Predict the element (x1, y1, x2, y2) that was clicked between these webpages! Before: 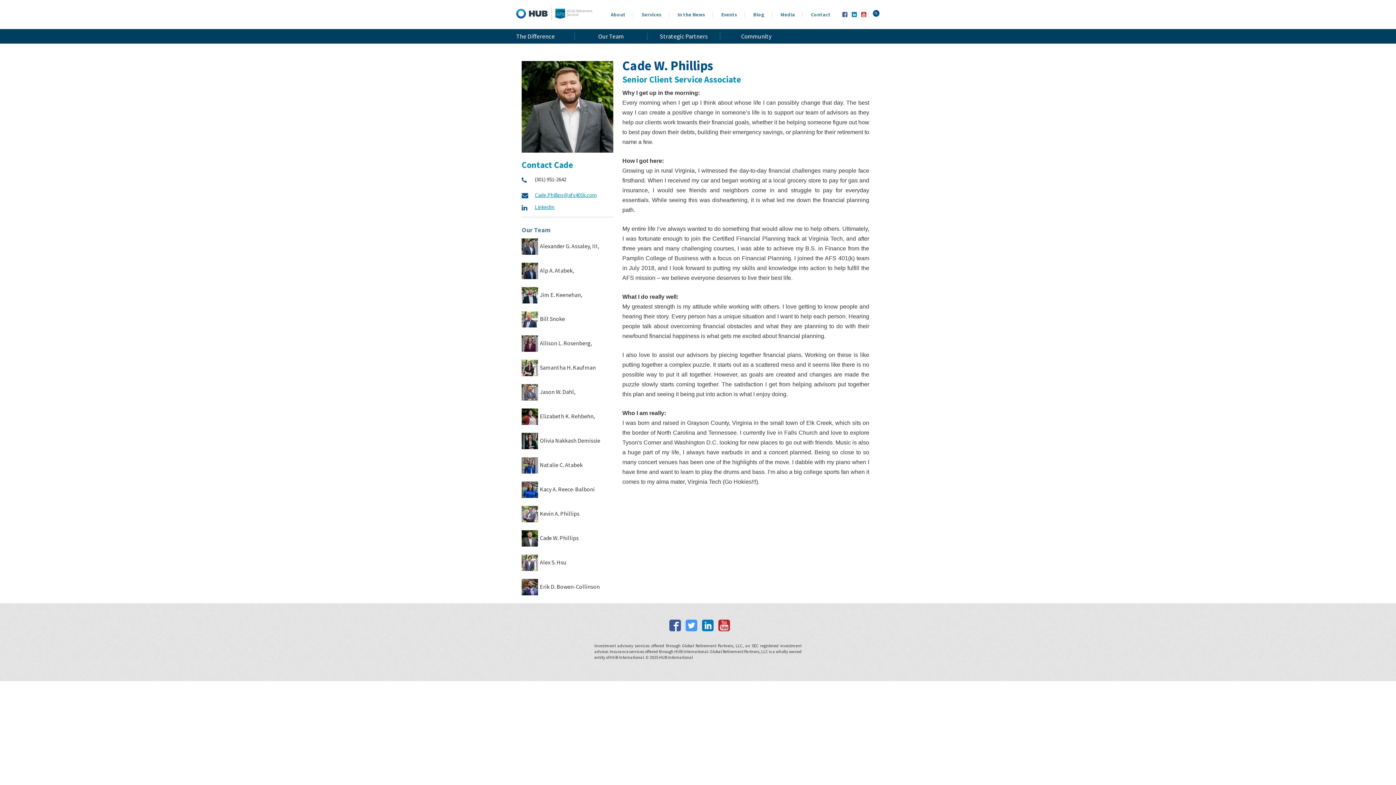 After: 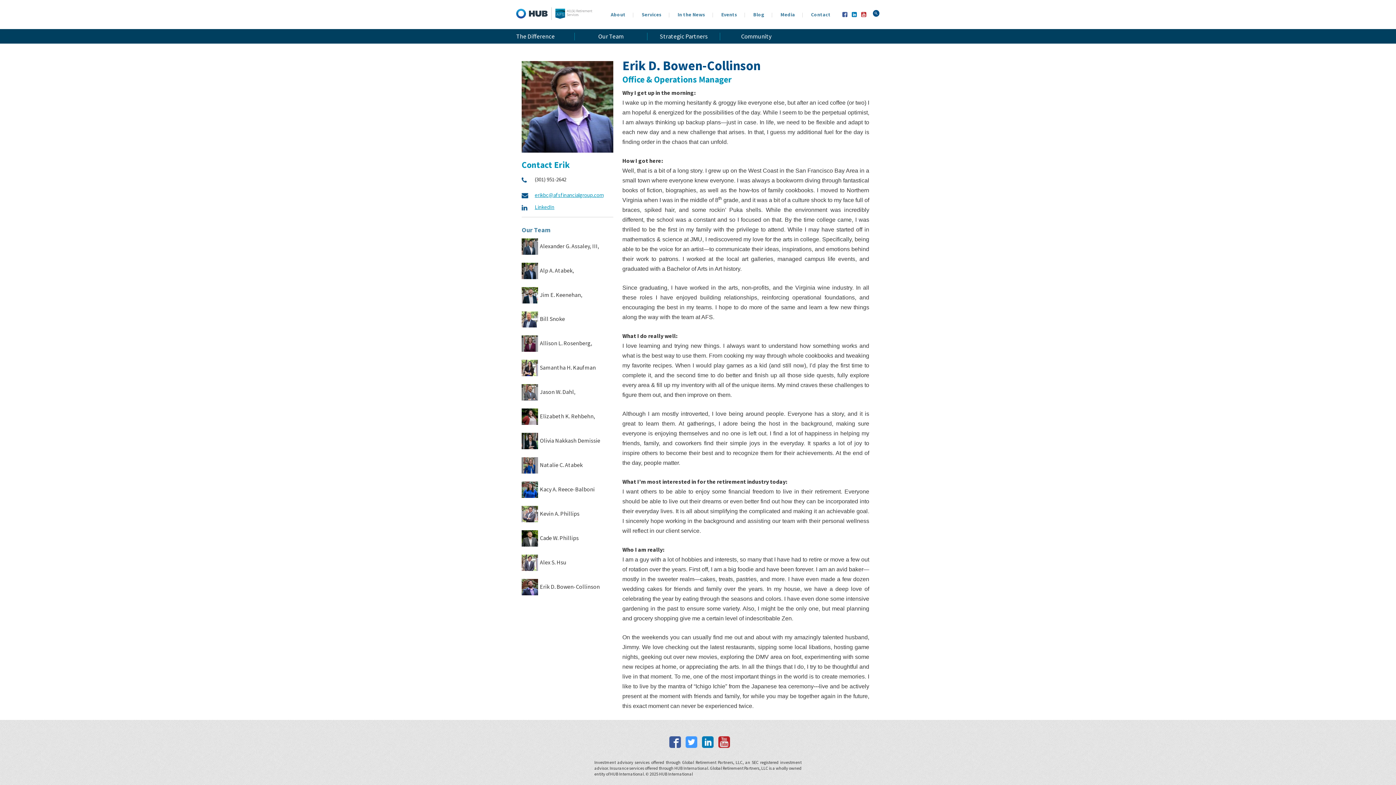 Action: label: Erik D. Bowen-Collinson bbox: (521, 583, 600, 590)